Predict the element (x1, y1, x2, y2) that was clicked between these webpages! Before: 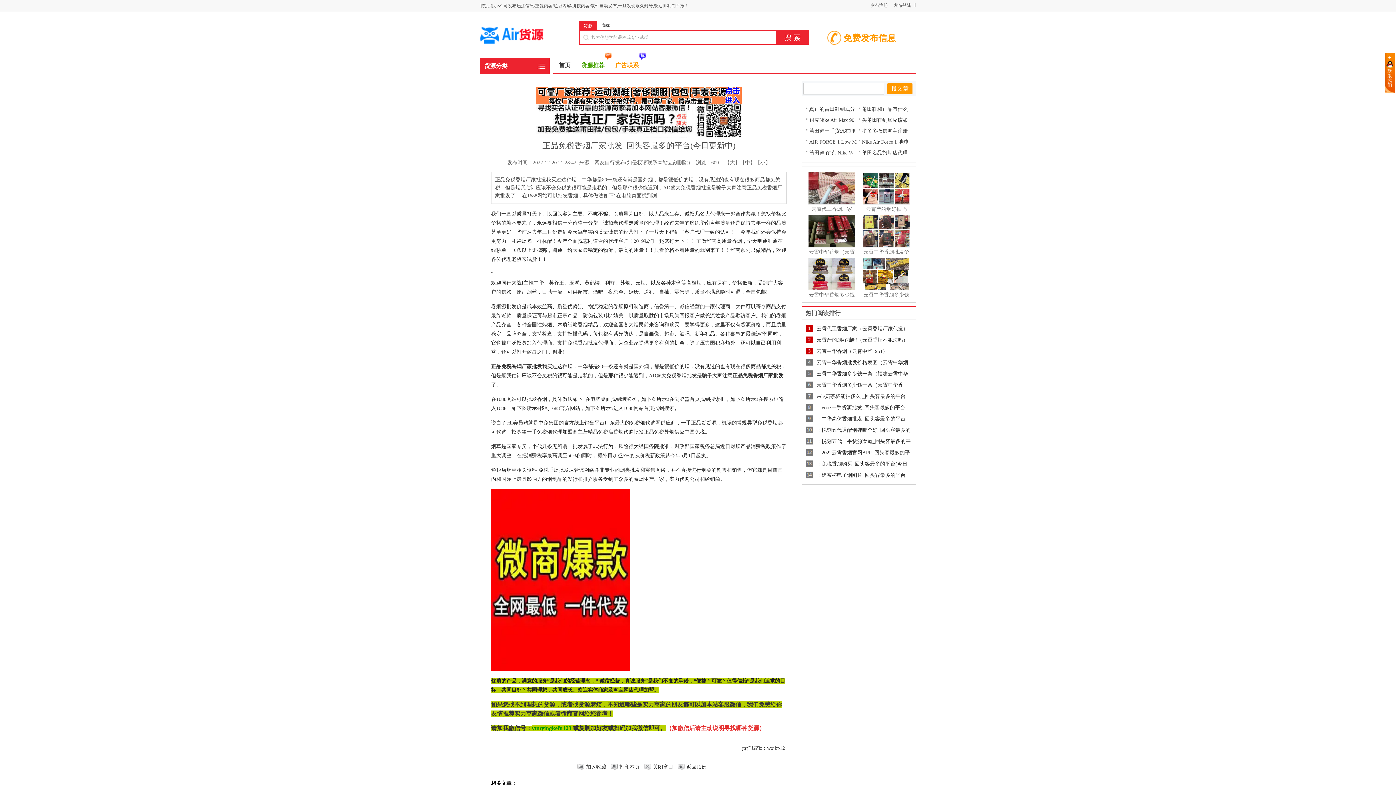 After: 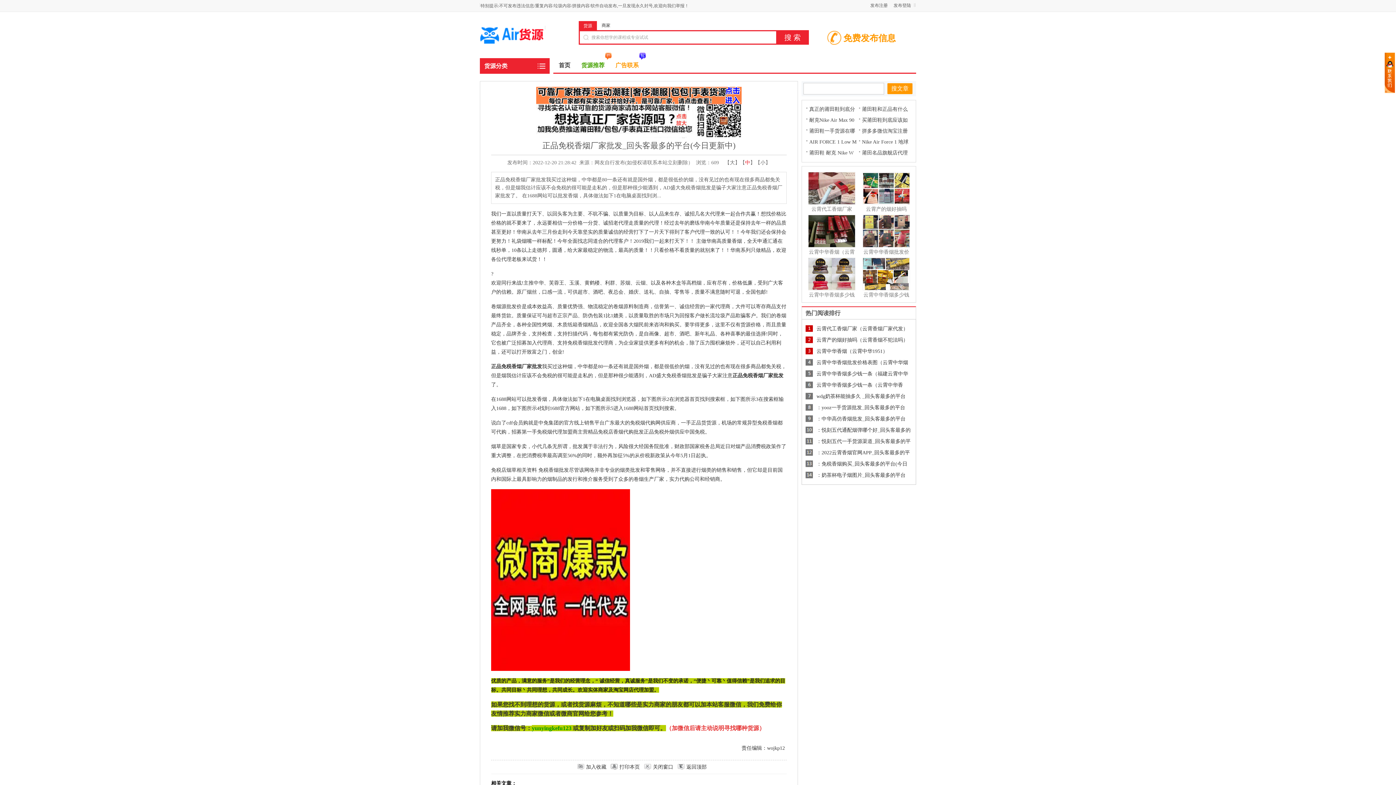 Action: label: 中 bbox: (745, 160, 750, 165)